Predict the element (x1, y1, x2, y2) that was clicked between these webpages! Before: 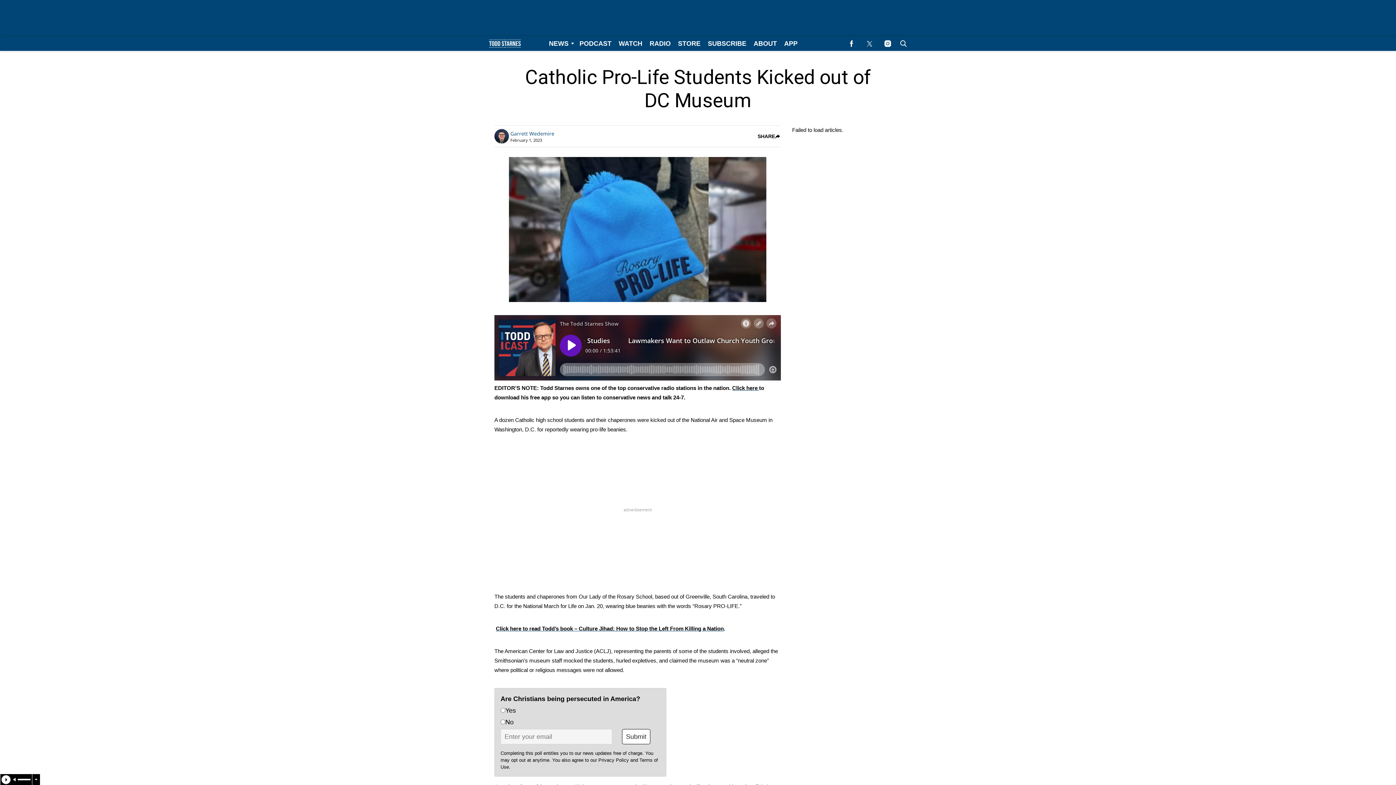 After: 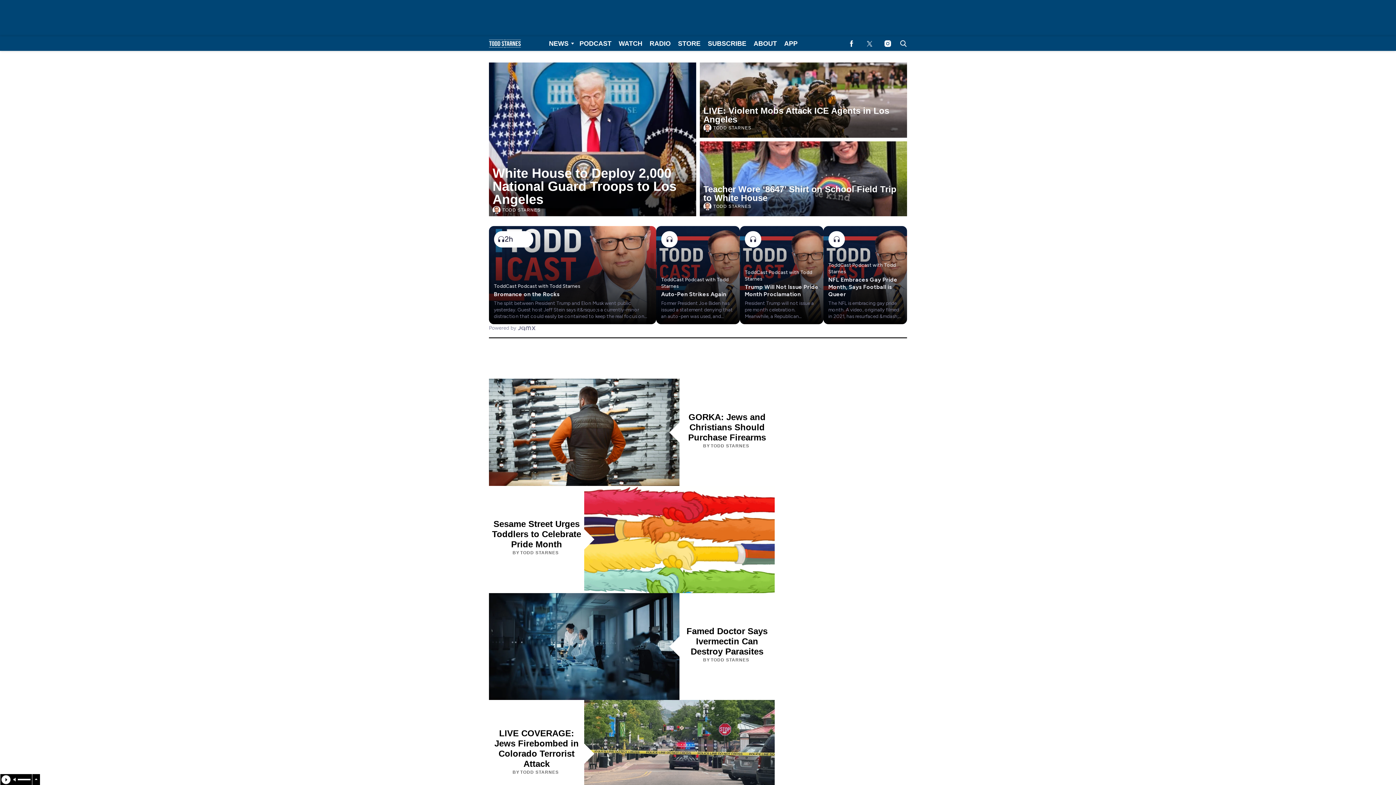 Action: label: Browse News bbox: (545, 36, 576, 50)